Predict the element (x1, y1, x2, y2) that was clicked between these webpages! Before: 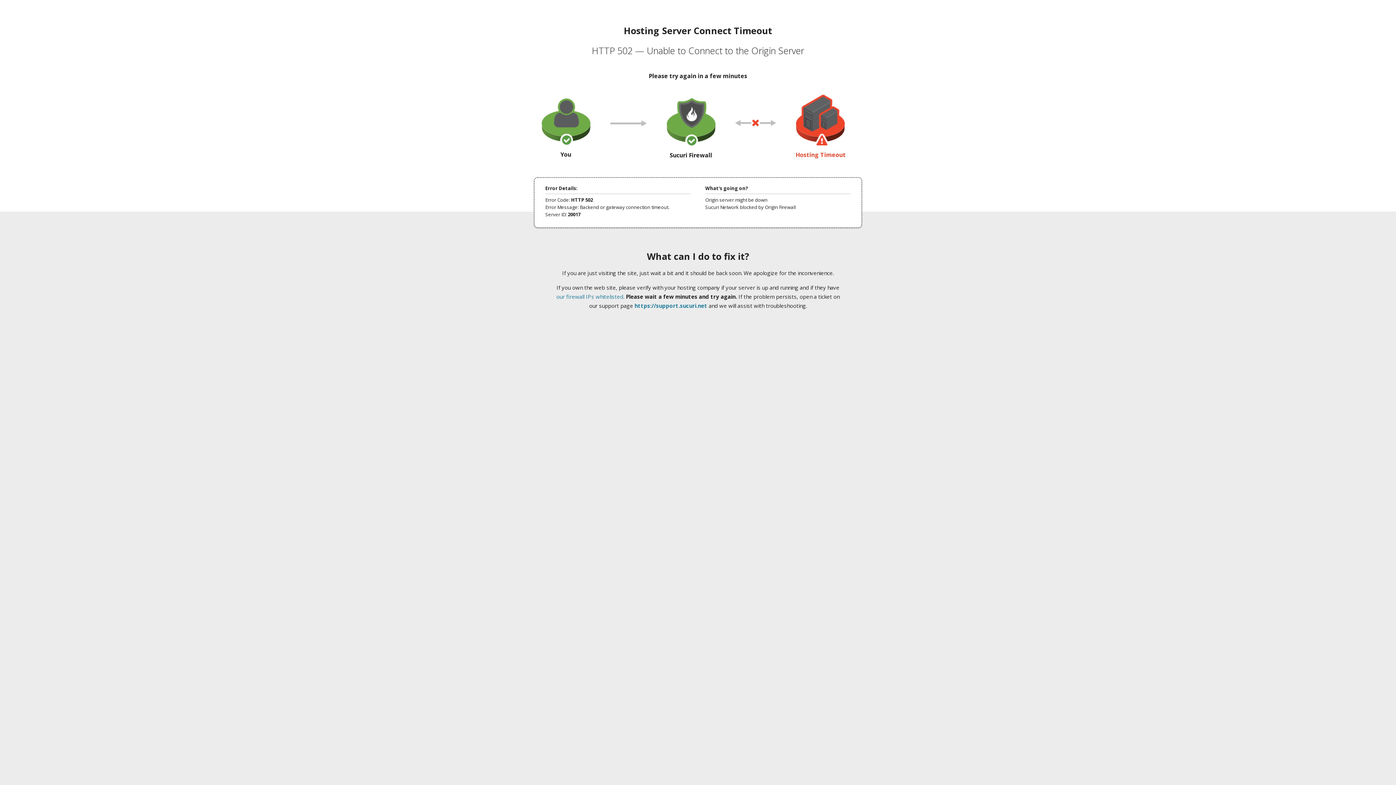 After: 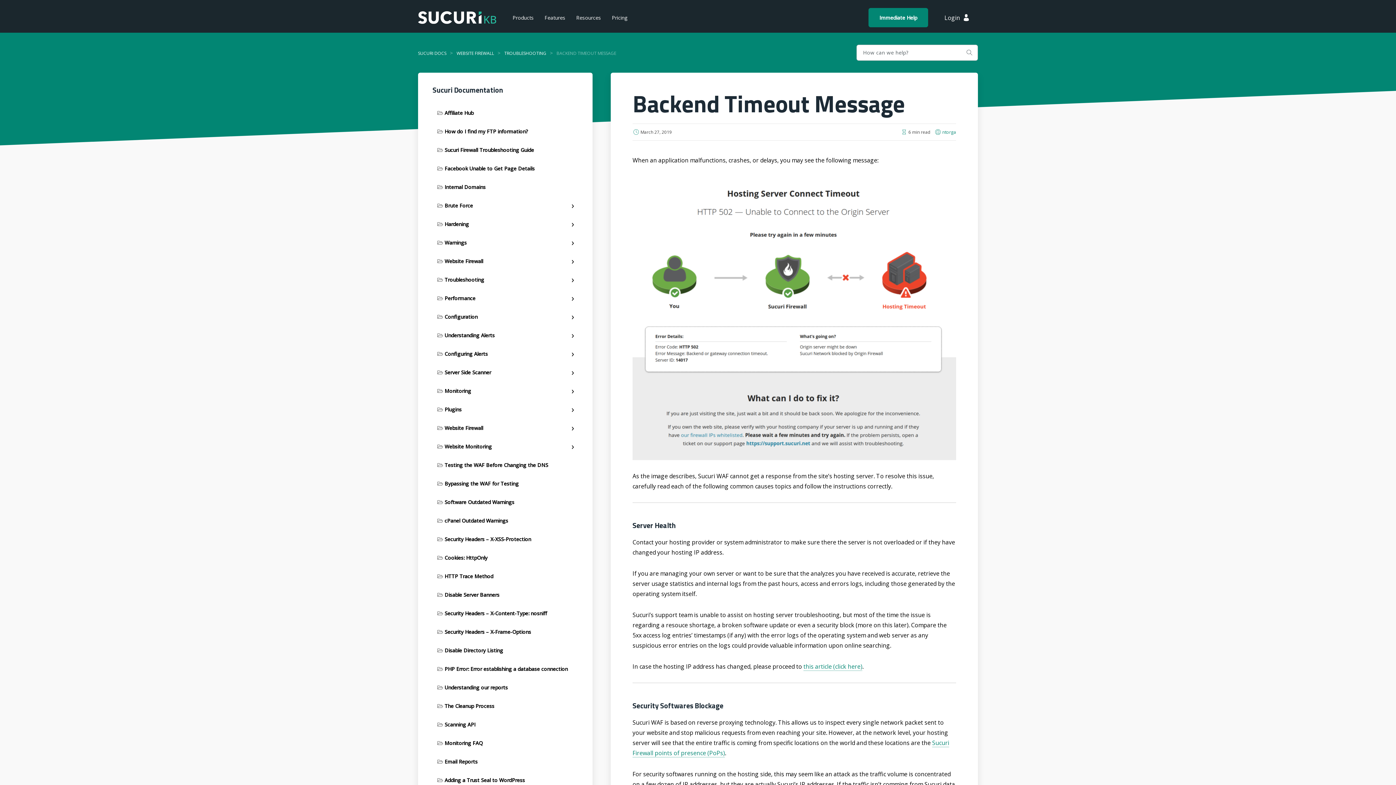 Action: bbox: (556, 293, 623, 300) label: our firewall IPs whitelisted